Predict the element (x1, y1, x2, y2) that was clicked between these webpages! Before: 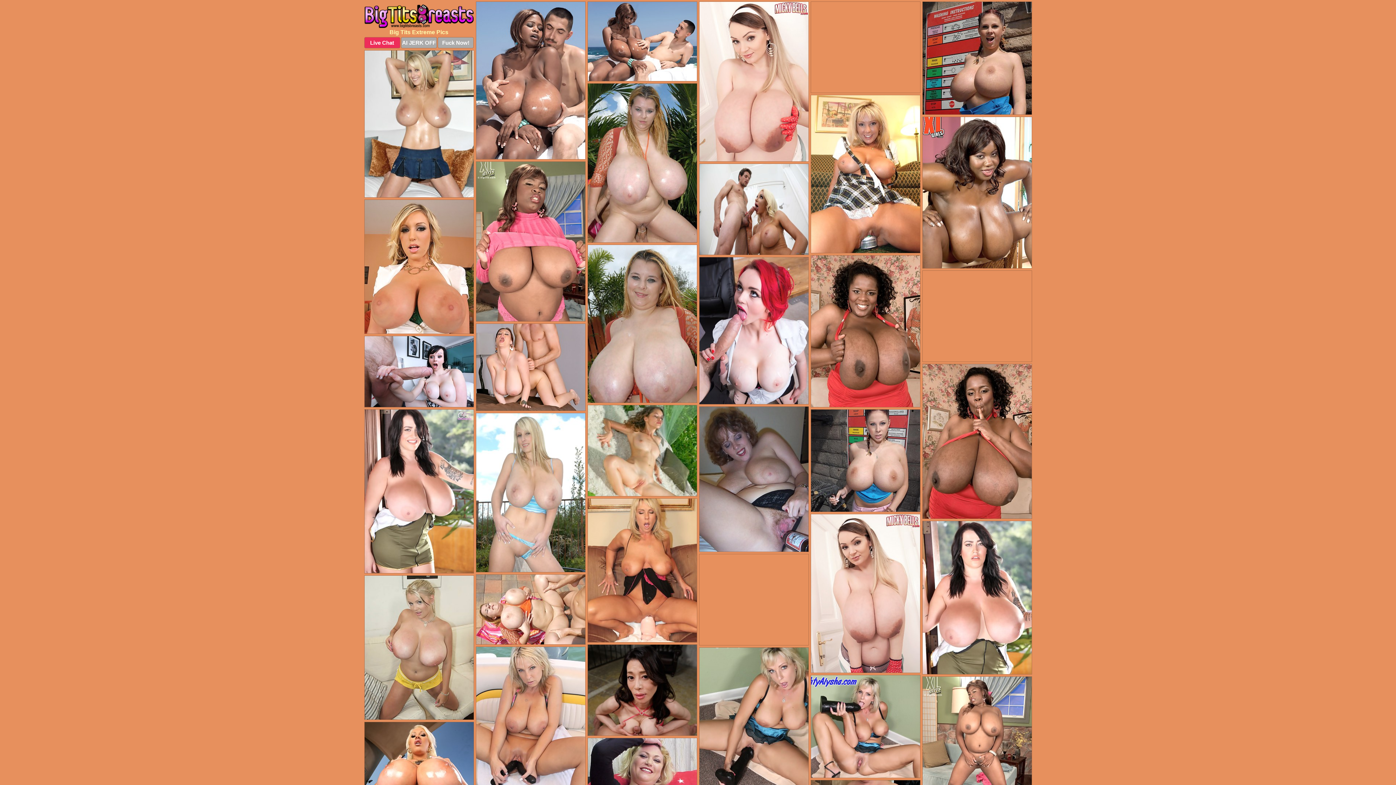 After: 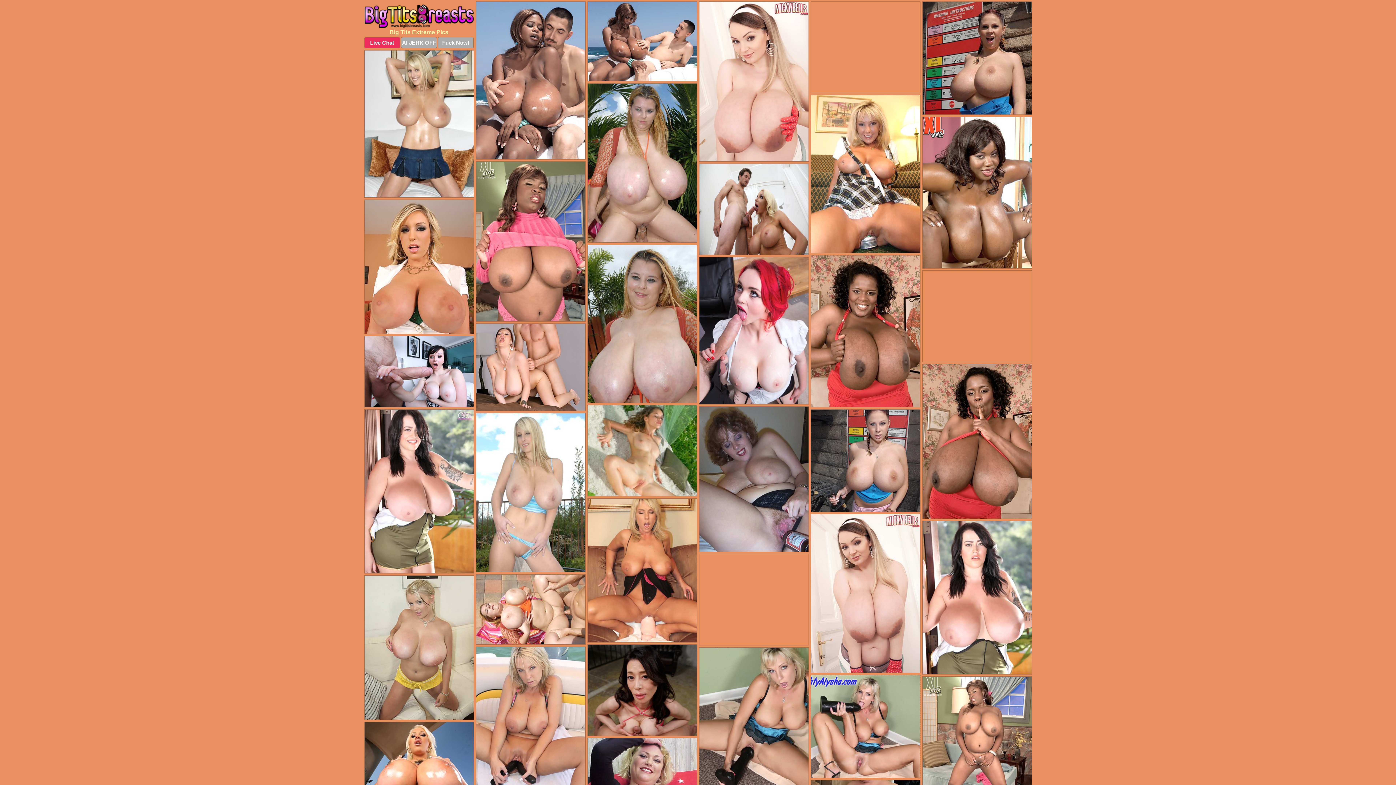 Action: bbox: (810, 675, 920, 778)